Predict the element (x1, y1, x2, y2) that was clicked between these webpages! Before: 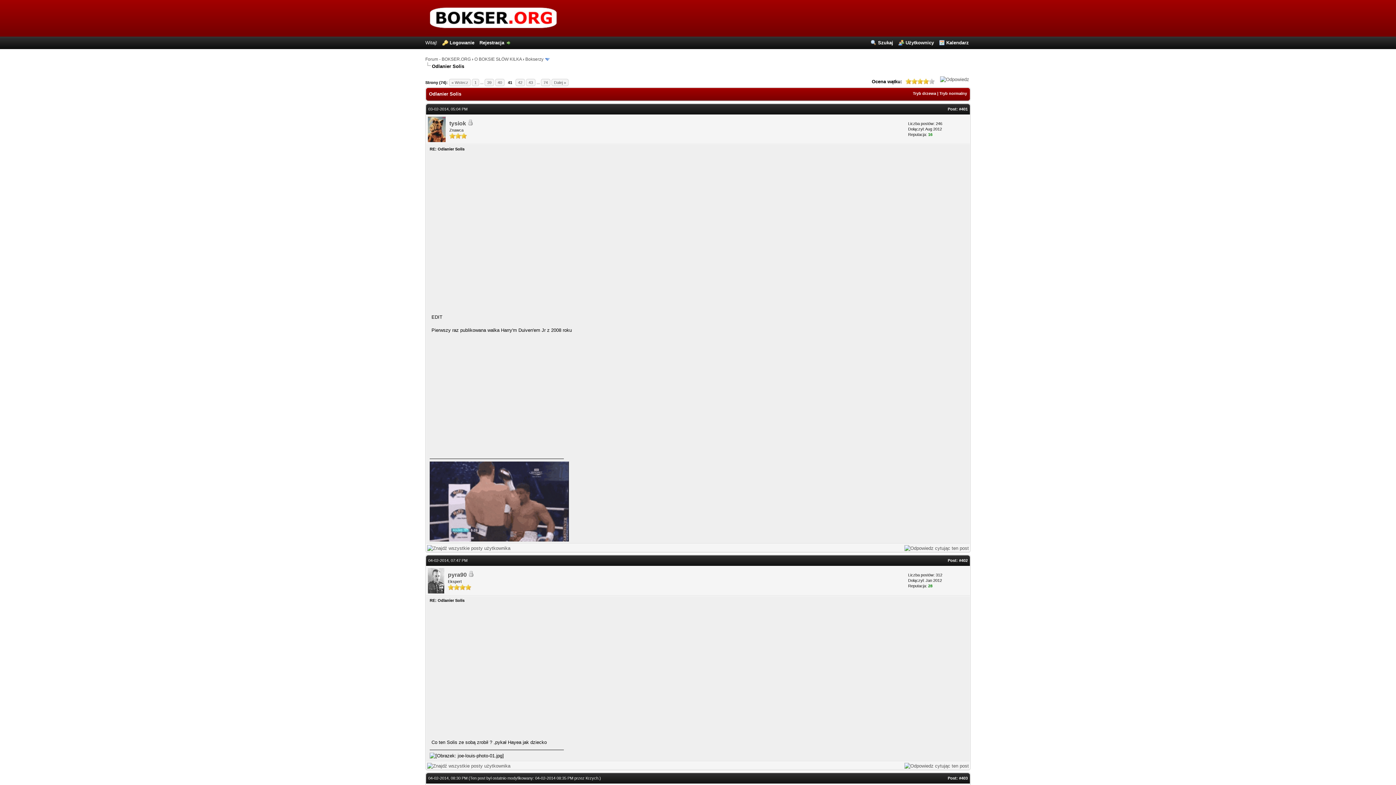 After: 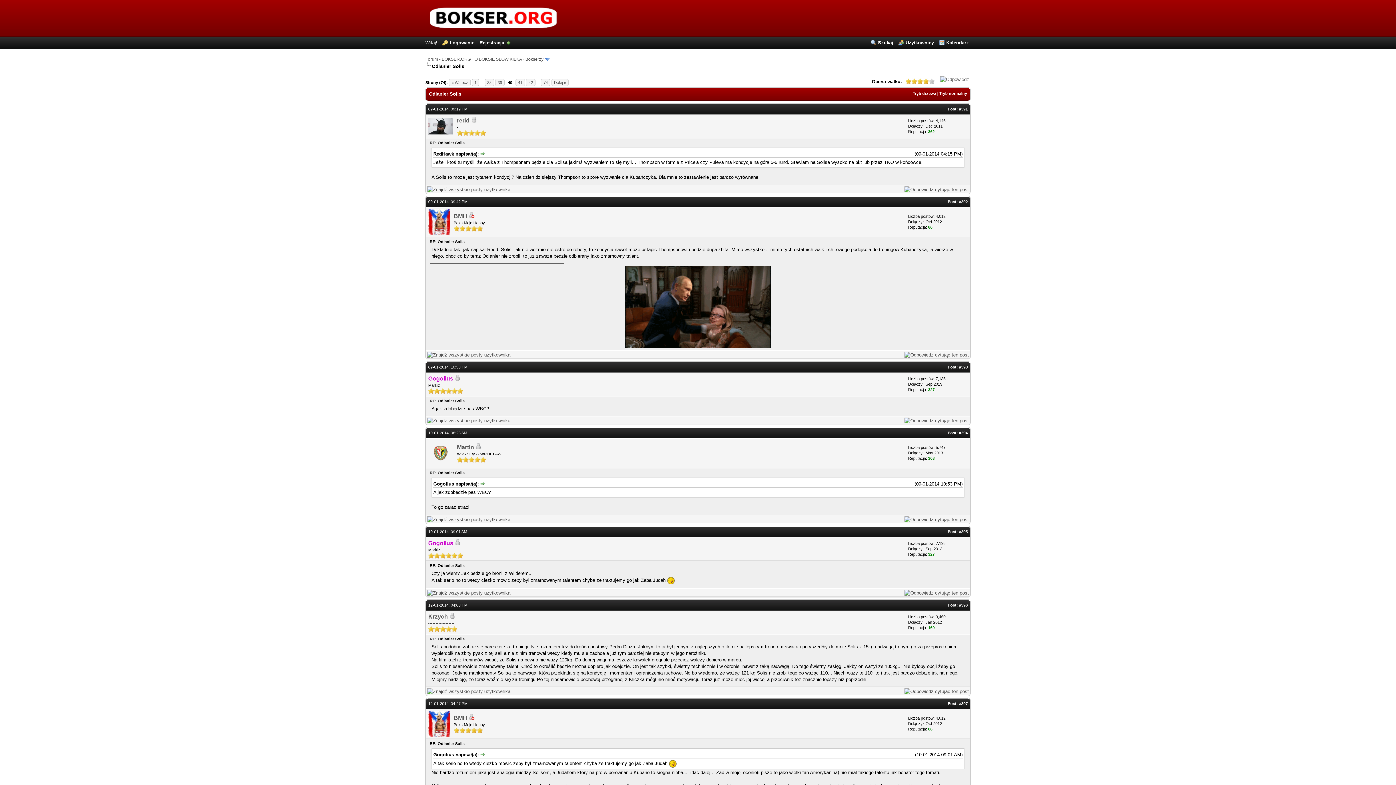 Action: bbox: (449, 78, 470, 86) label: « Wstecz